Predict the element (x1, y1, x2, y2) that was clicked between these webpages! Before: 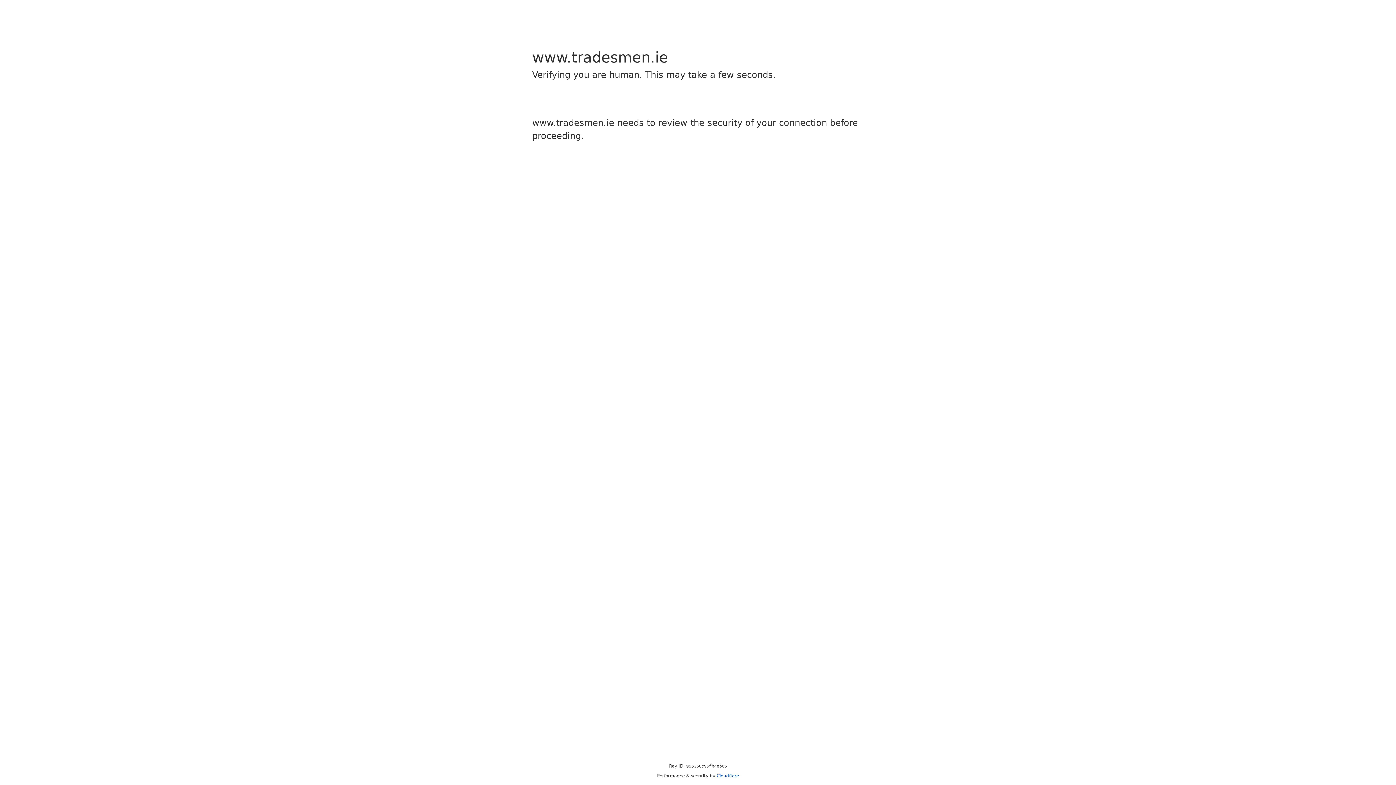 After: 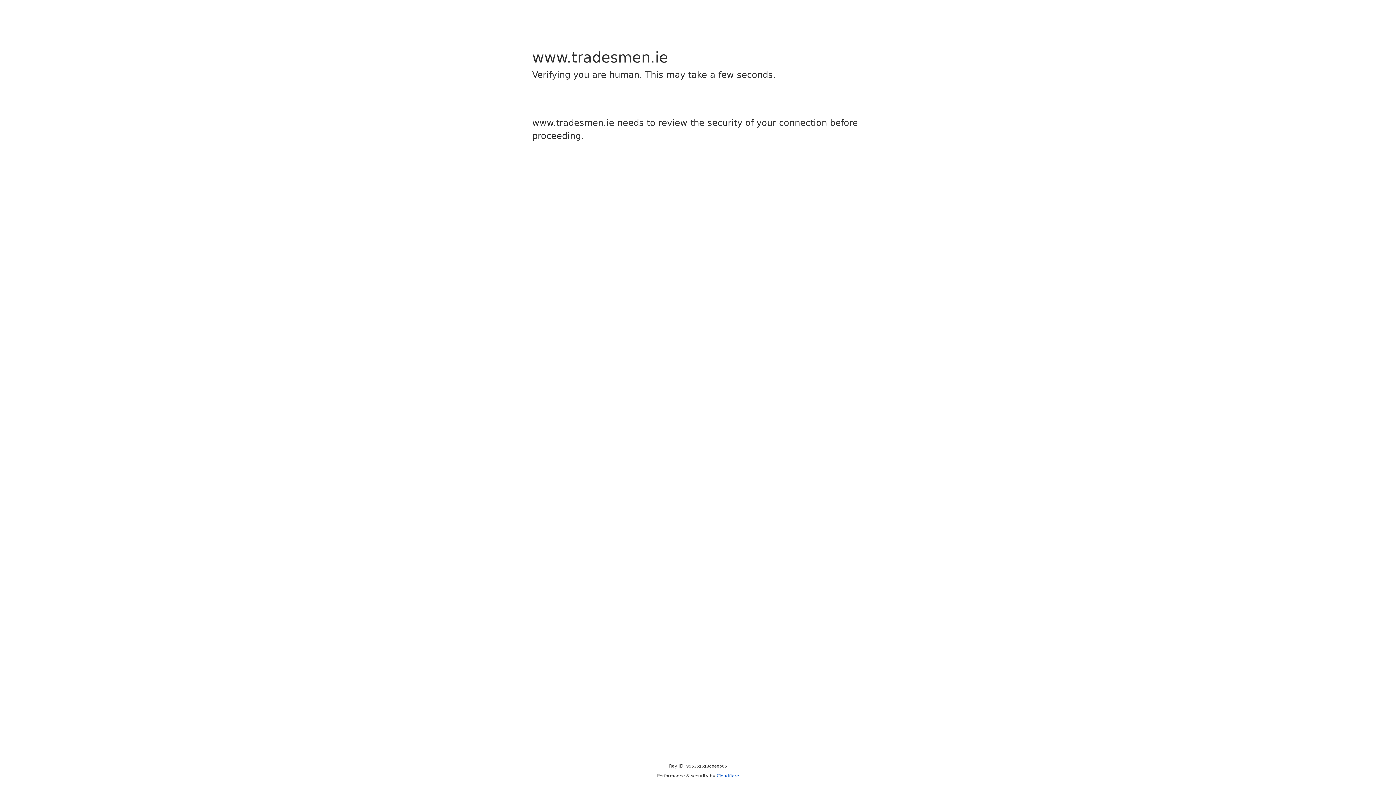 Action: label: Cloudflare bbox: (716, 773, 739, 778)